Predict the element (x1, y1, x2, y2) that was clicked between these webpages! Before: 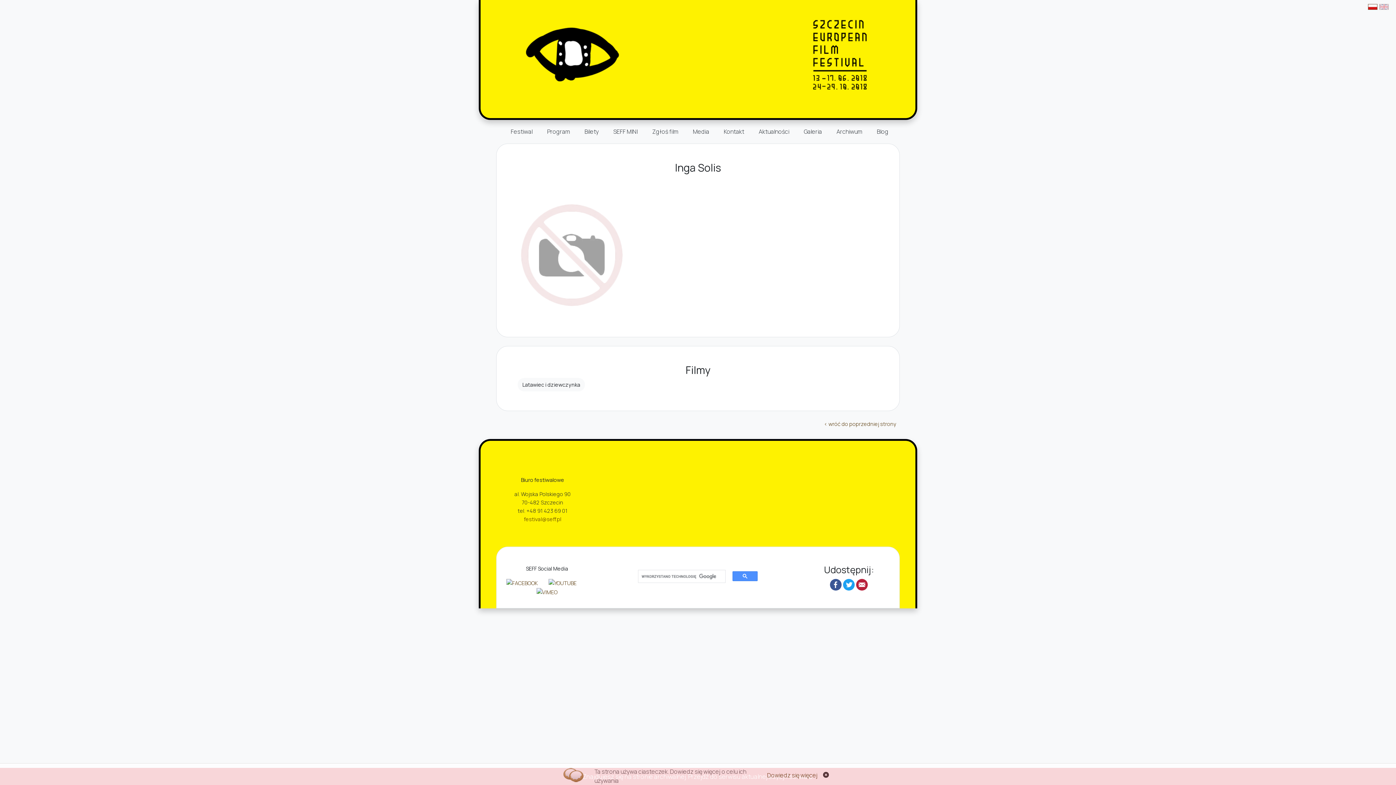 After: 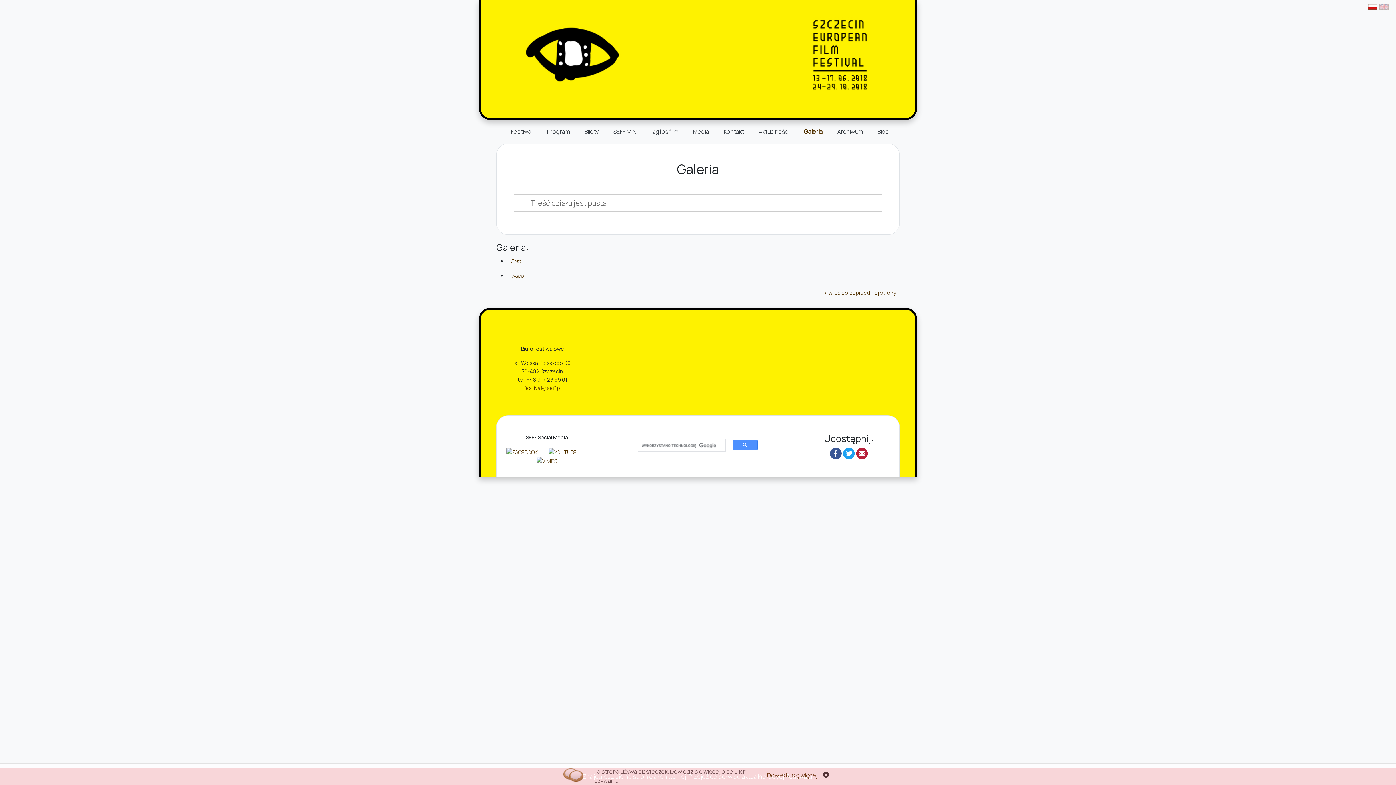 Action: label: Galeria bbox: (804, 127, 822, 136)